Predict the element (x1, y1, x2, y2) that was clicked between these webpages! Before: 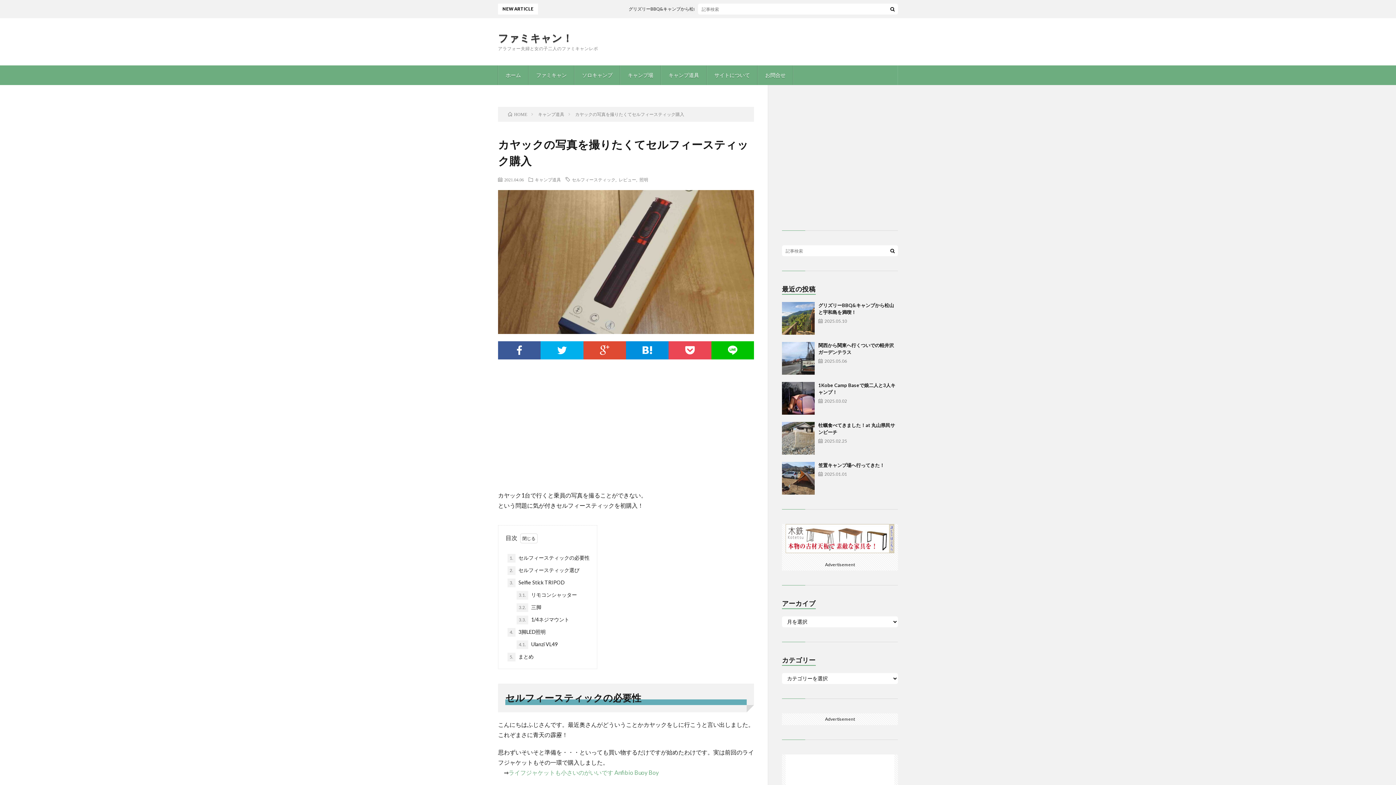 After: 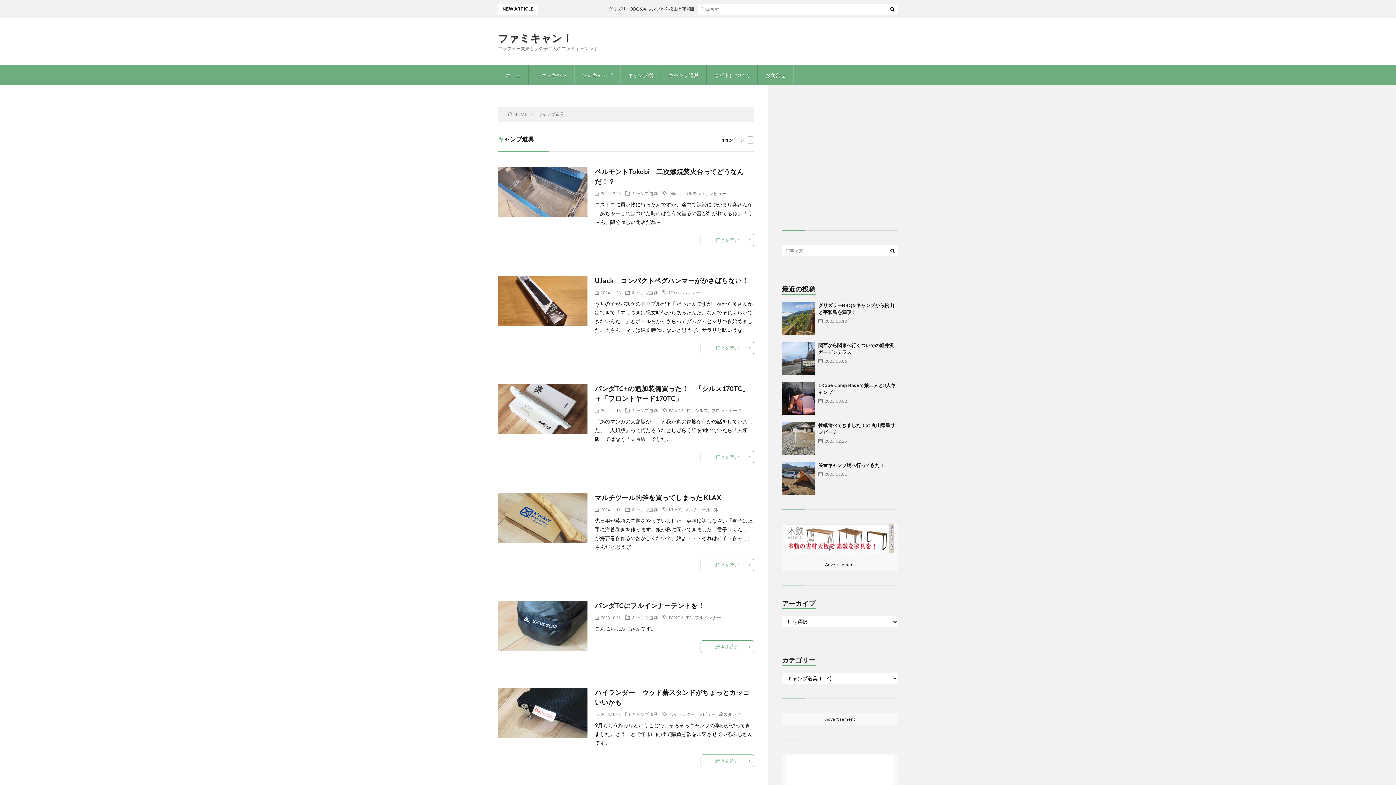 Action: label: キャンプ道具 bbox: (534, 177, 561, 181)